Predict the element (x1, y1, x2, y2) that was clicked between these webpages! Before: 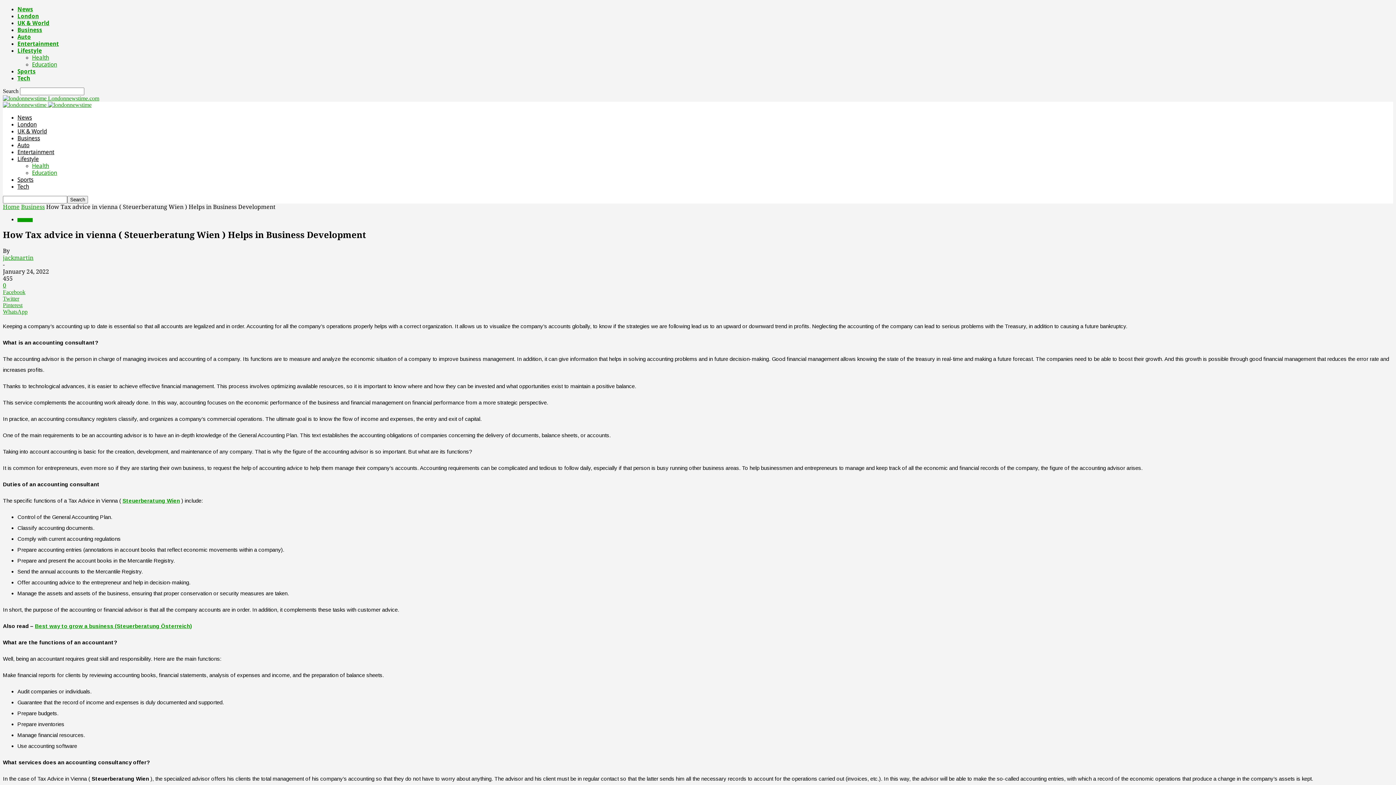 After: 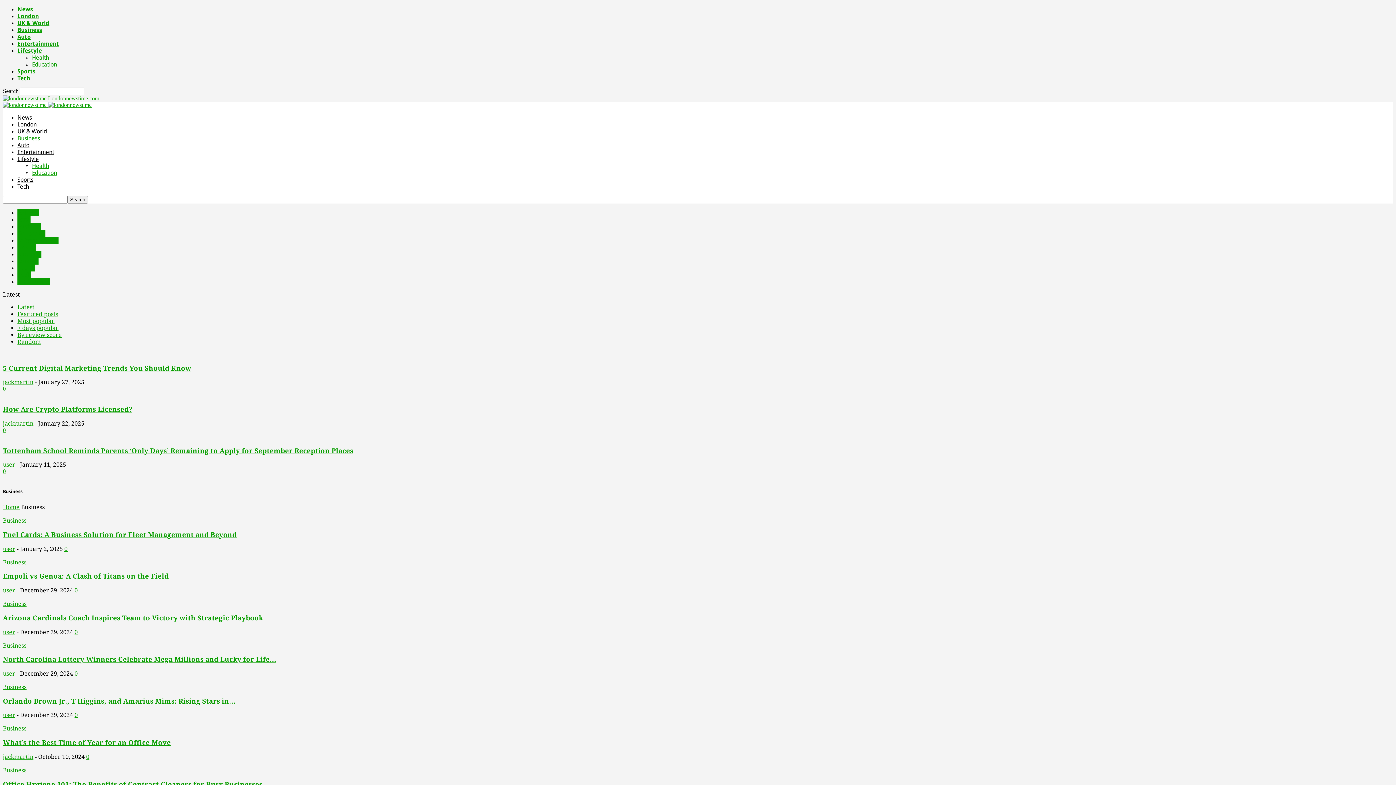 Action: label: Business bbox: (17, 26, 42, 33)